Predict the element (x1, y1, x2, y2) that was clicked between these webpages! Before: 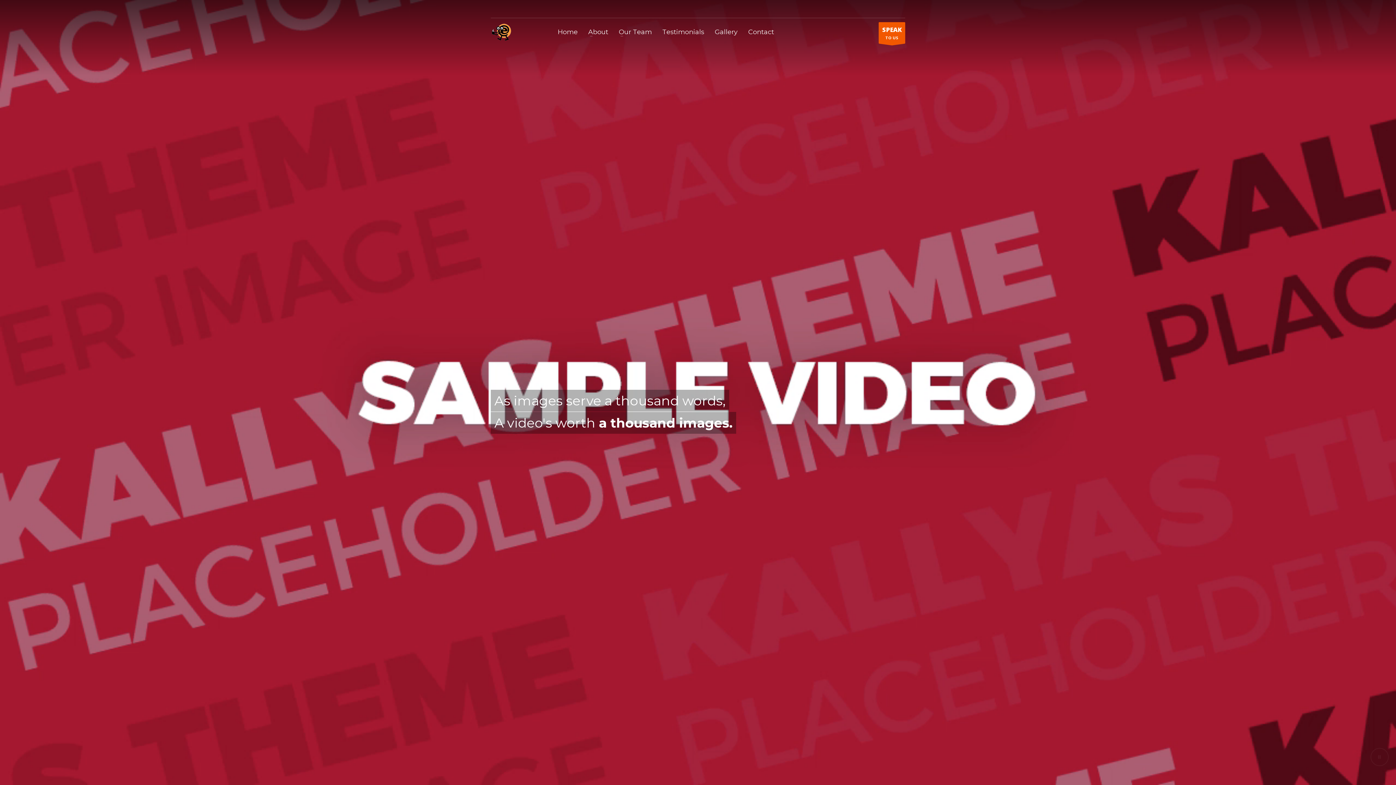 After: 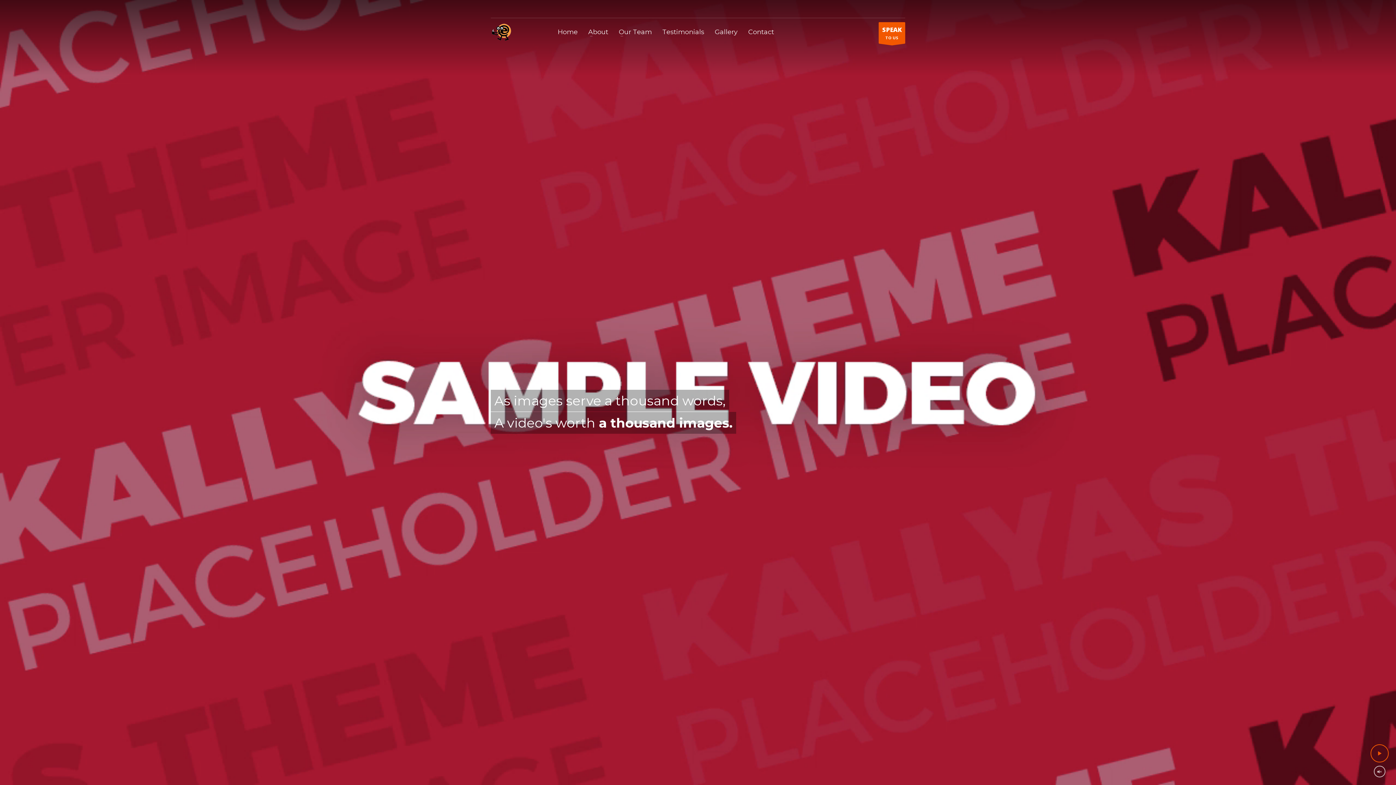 Action: bbox: (1370, 747, 1389, 765)